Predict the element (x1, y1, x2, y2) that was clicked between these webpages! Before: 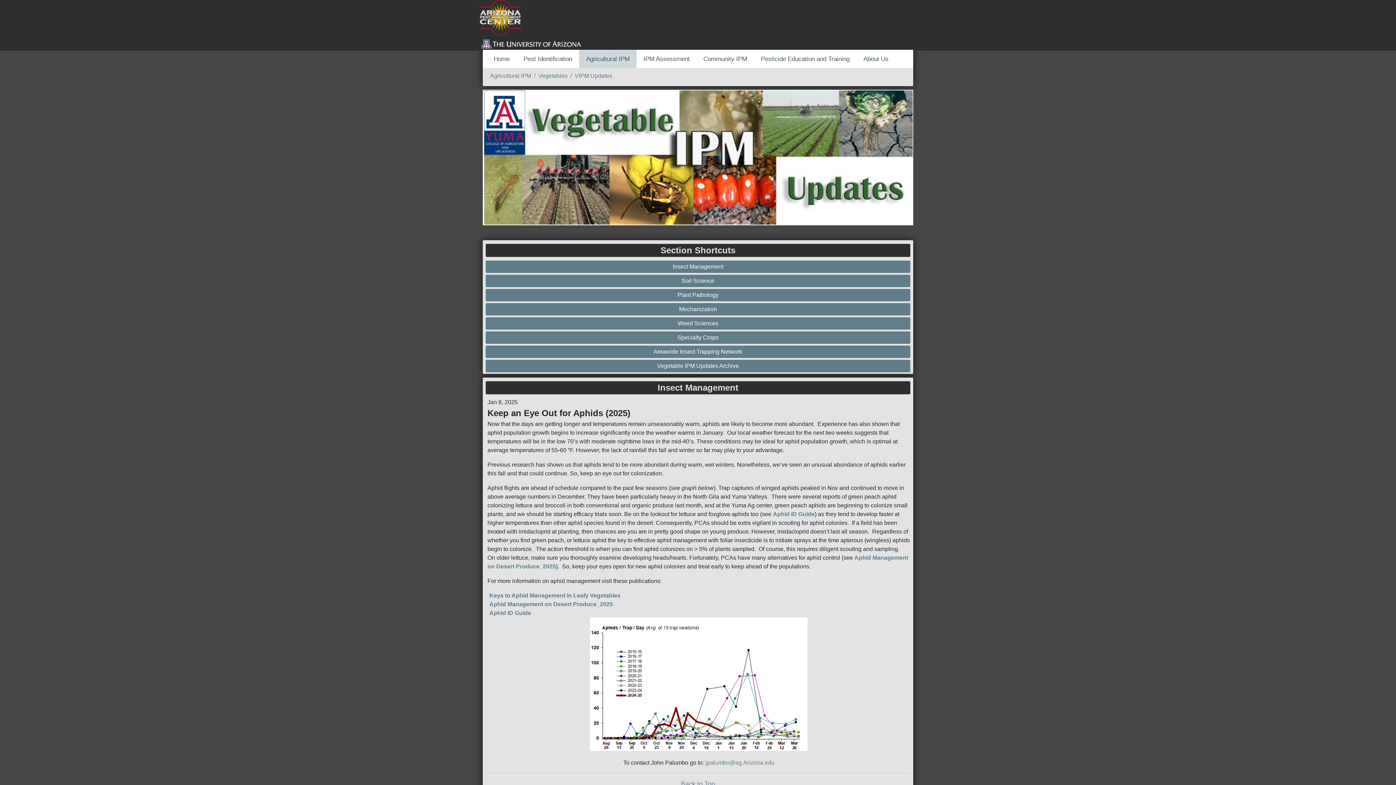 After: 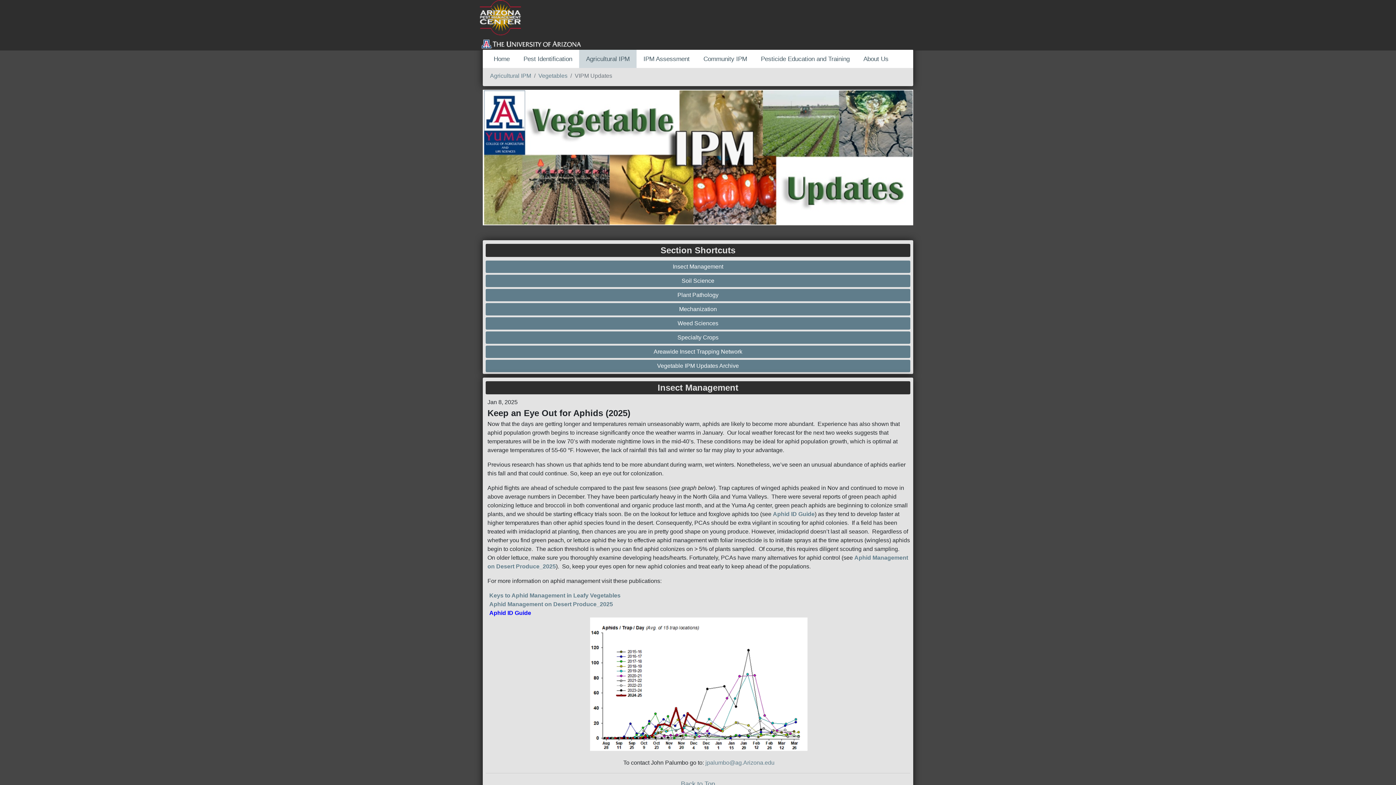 Action: label: Aphid ID Guide bbox: (489, 610, 531, 616)